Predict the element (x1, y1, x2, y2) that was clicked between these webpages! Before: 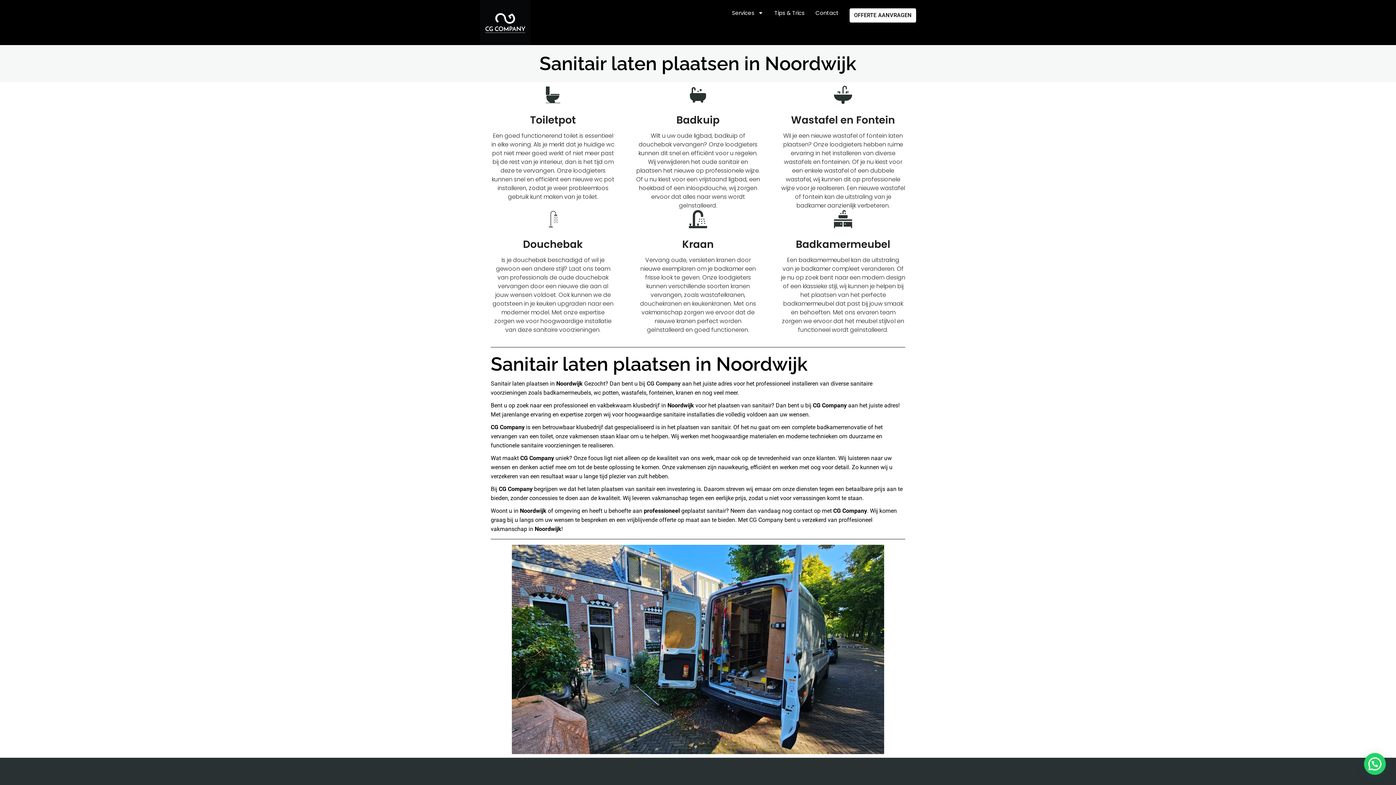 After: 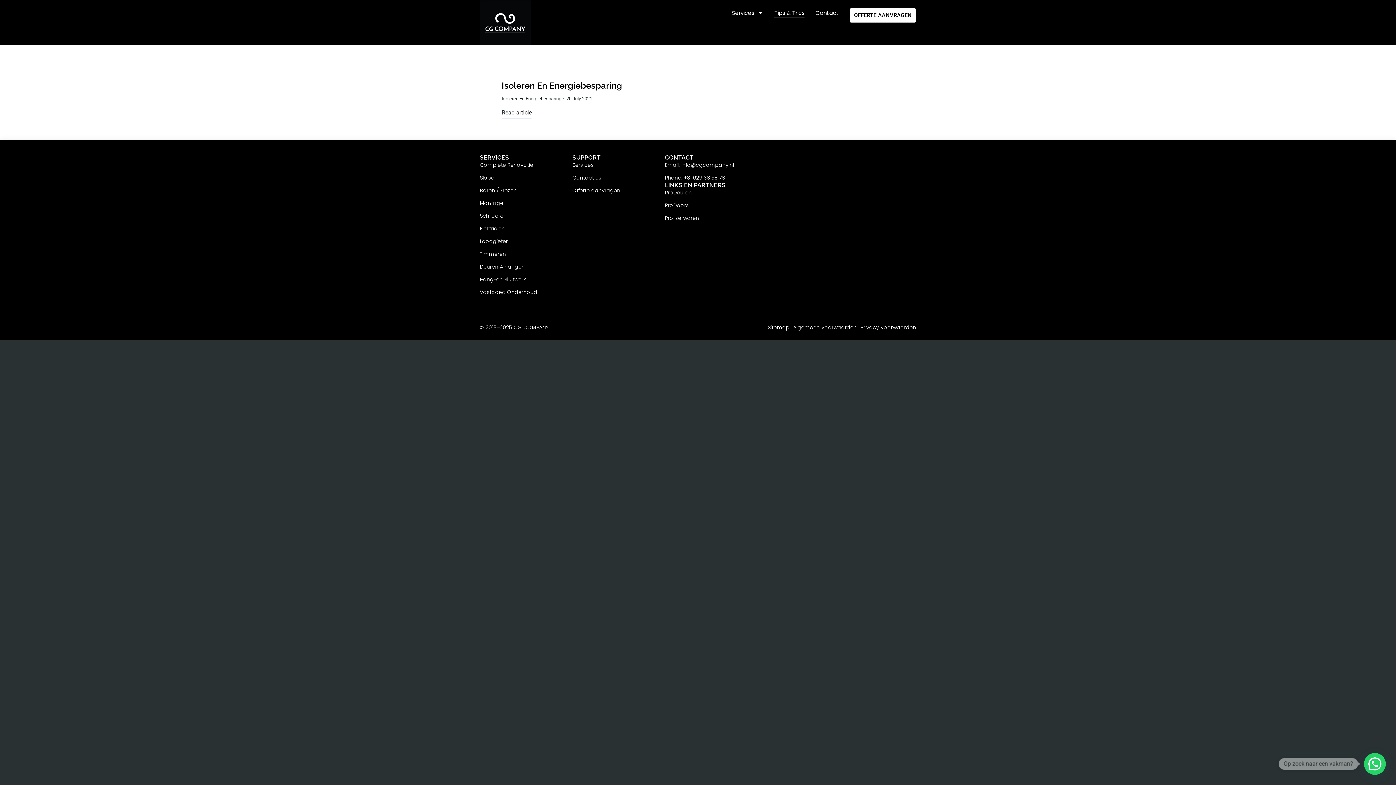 Action: bbox: (774, 8, 804, 17) label: Tips & Trics